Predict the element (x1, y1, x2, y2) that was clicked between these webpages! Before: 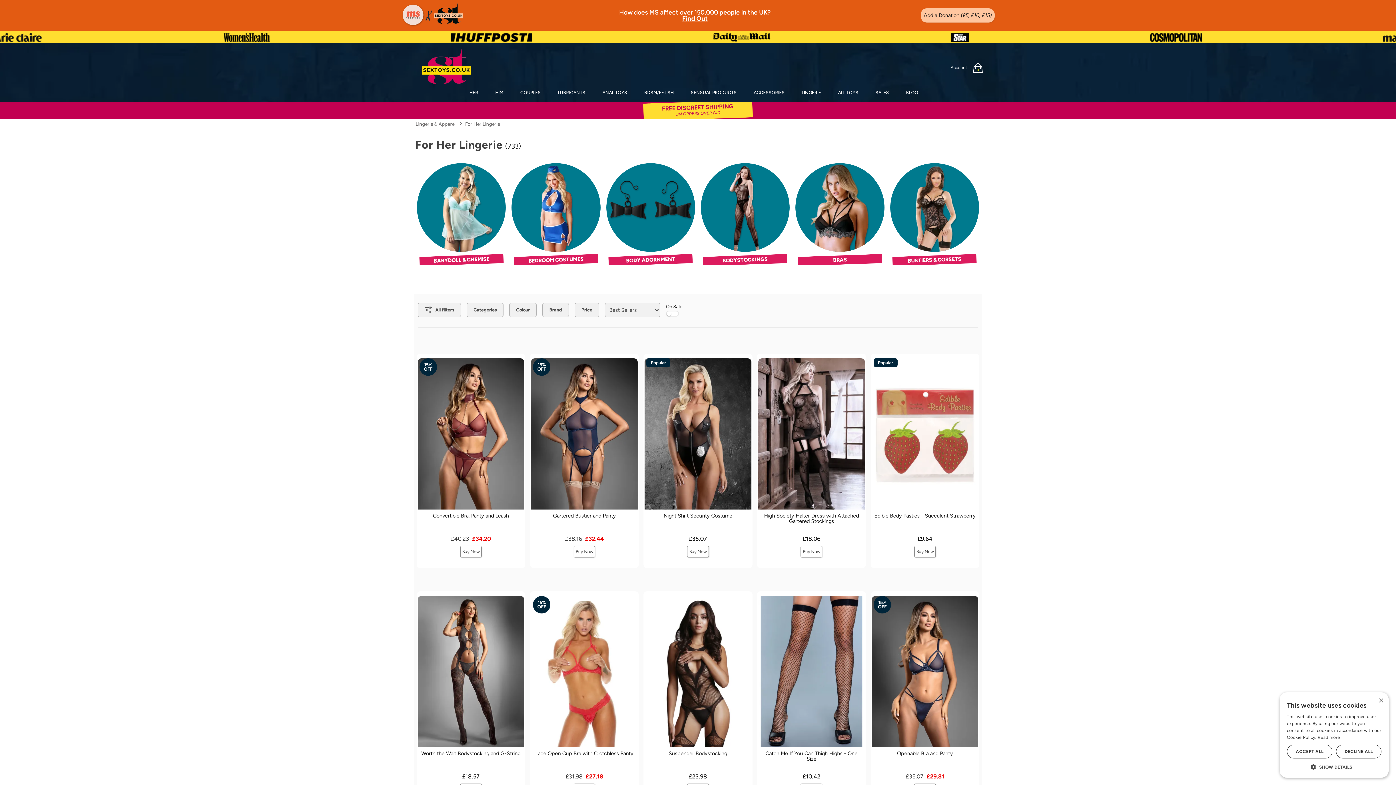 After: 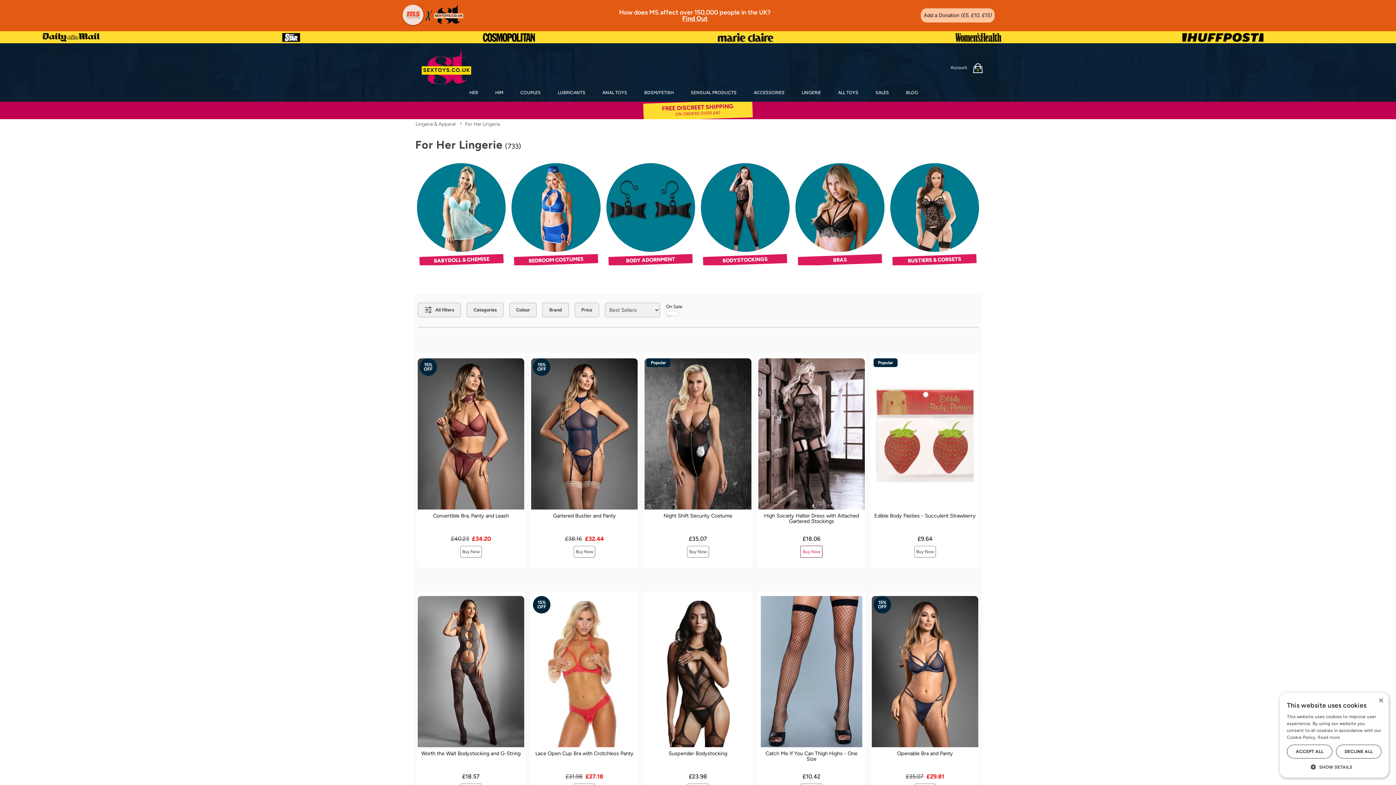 Action: bbox: (800, 546, 822, 557) label: Buy Now